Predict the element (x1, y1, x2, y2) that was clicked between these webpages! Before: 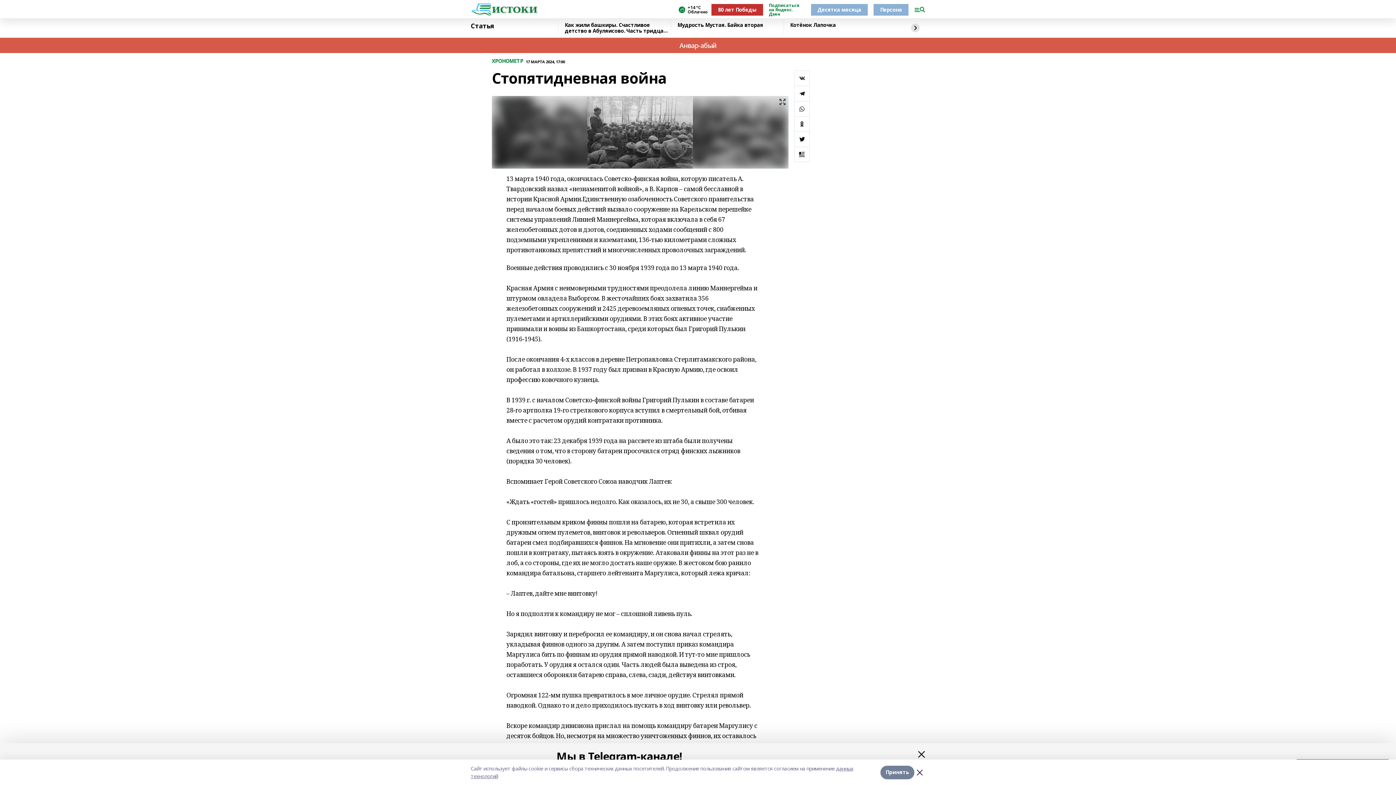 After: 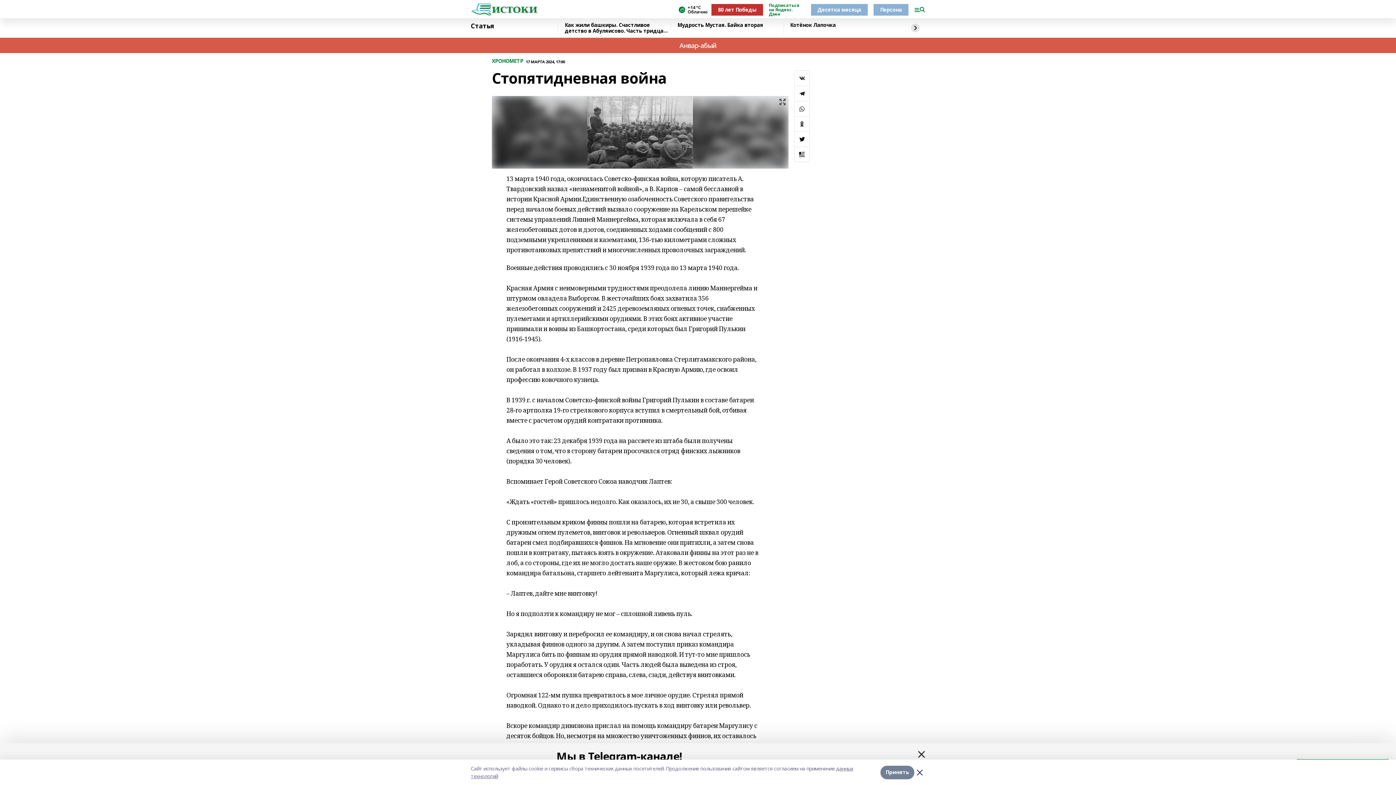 Action: bbox: (794, 70, 809, 85)